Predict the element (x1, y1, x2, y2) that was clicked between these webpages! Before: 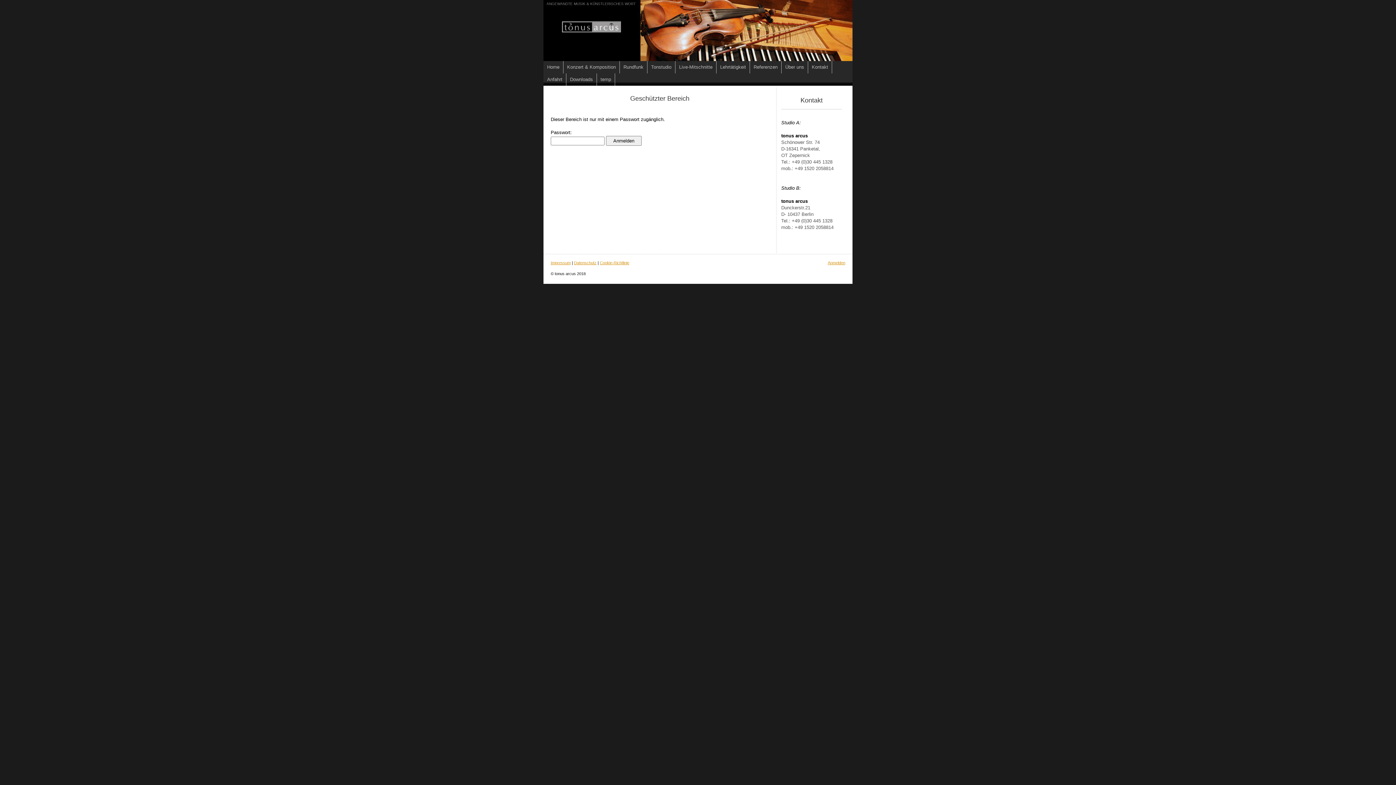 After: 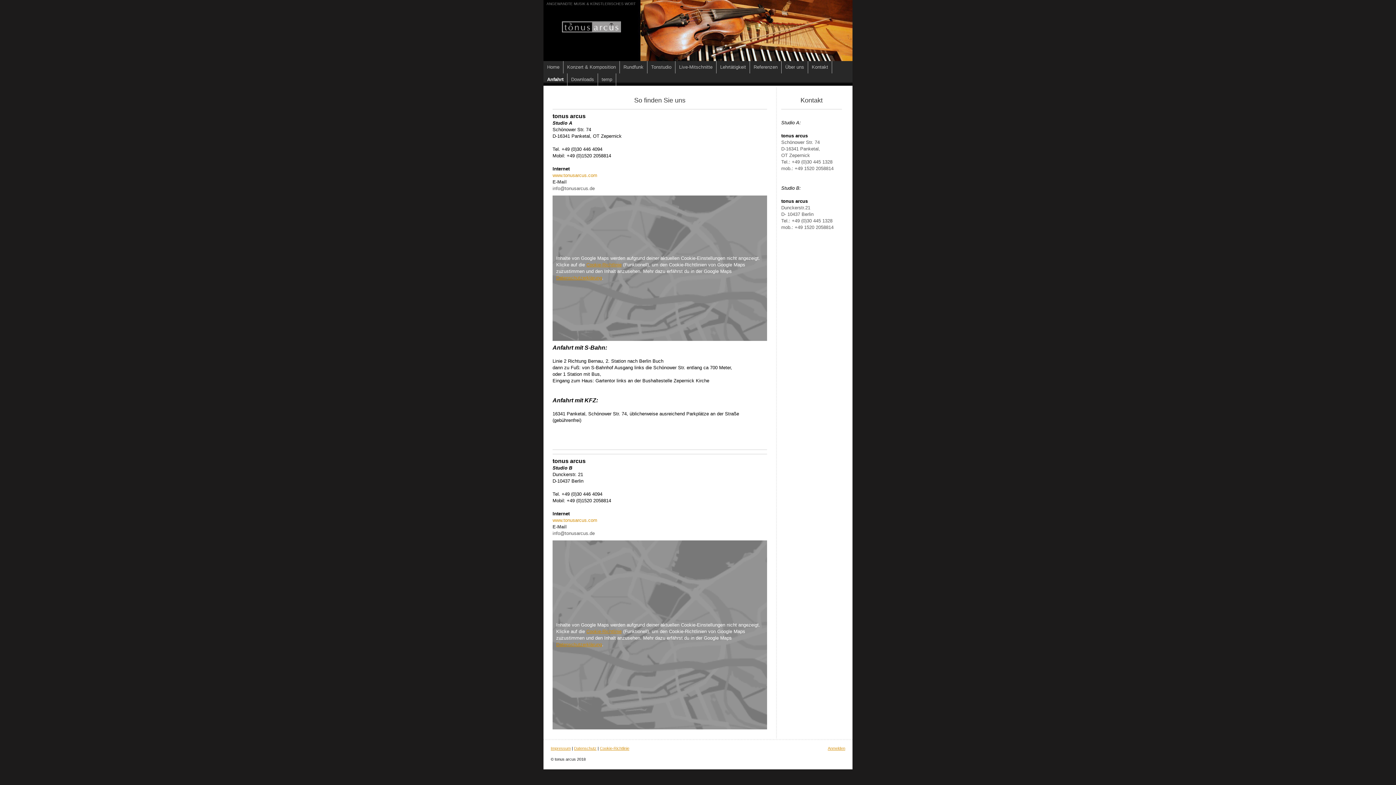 Action: bbox: (543, 73, 566, 85) label: Anfahrt